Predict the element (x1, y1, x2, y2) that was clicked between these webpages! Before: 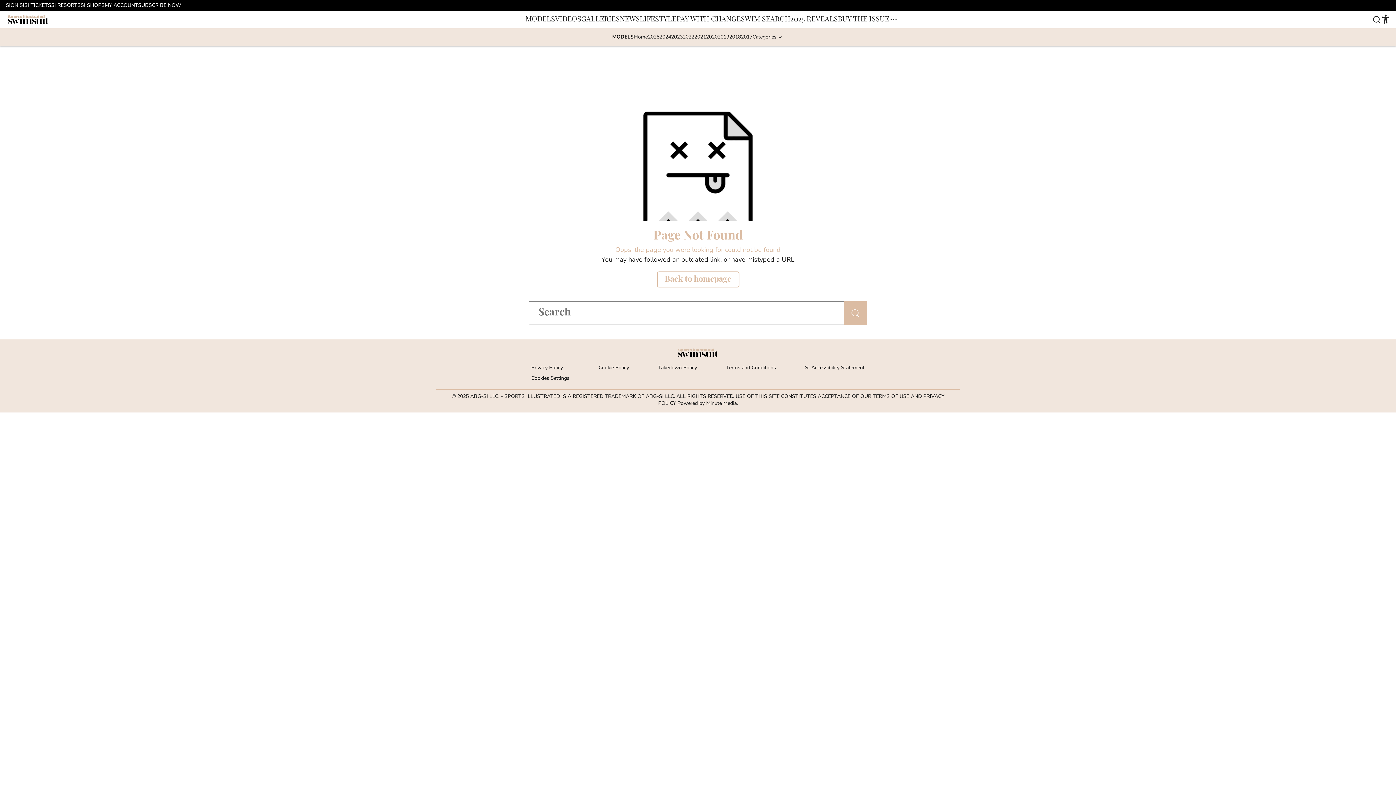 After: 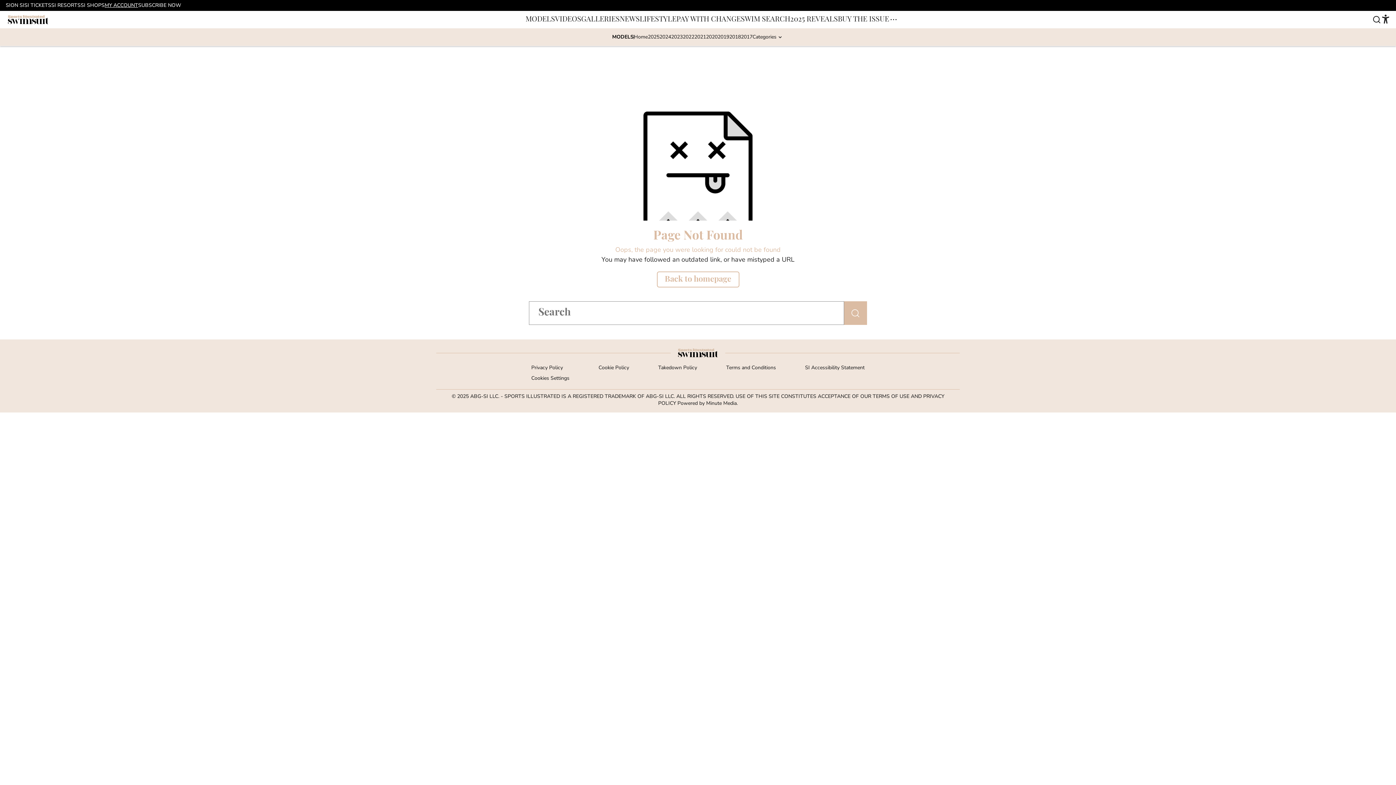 Action: bbox: (104, 2, 138, 8) label: MY ACCOUNT